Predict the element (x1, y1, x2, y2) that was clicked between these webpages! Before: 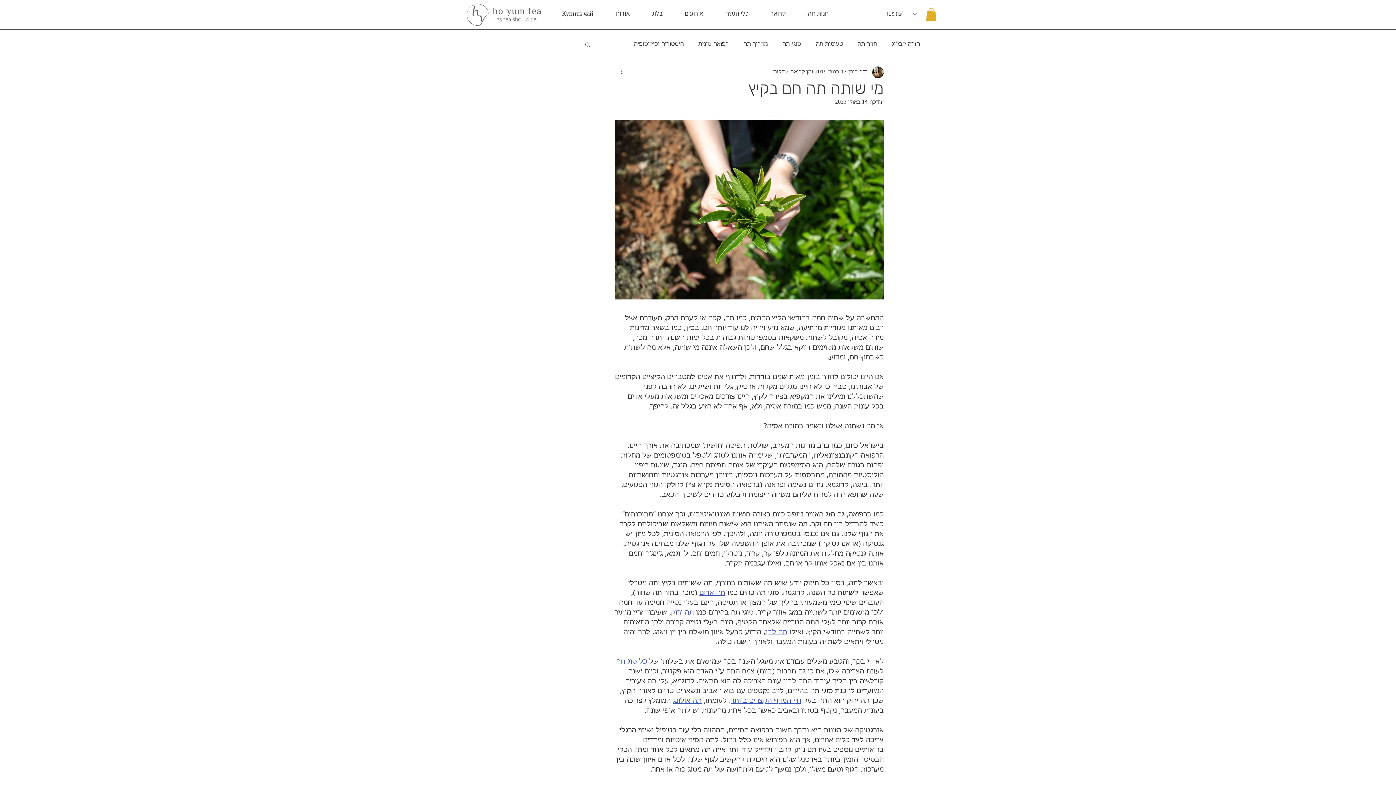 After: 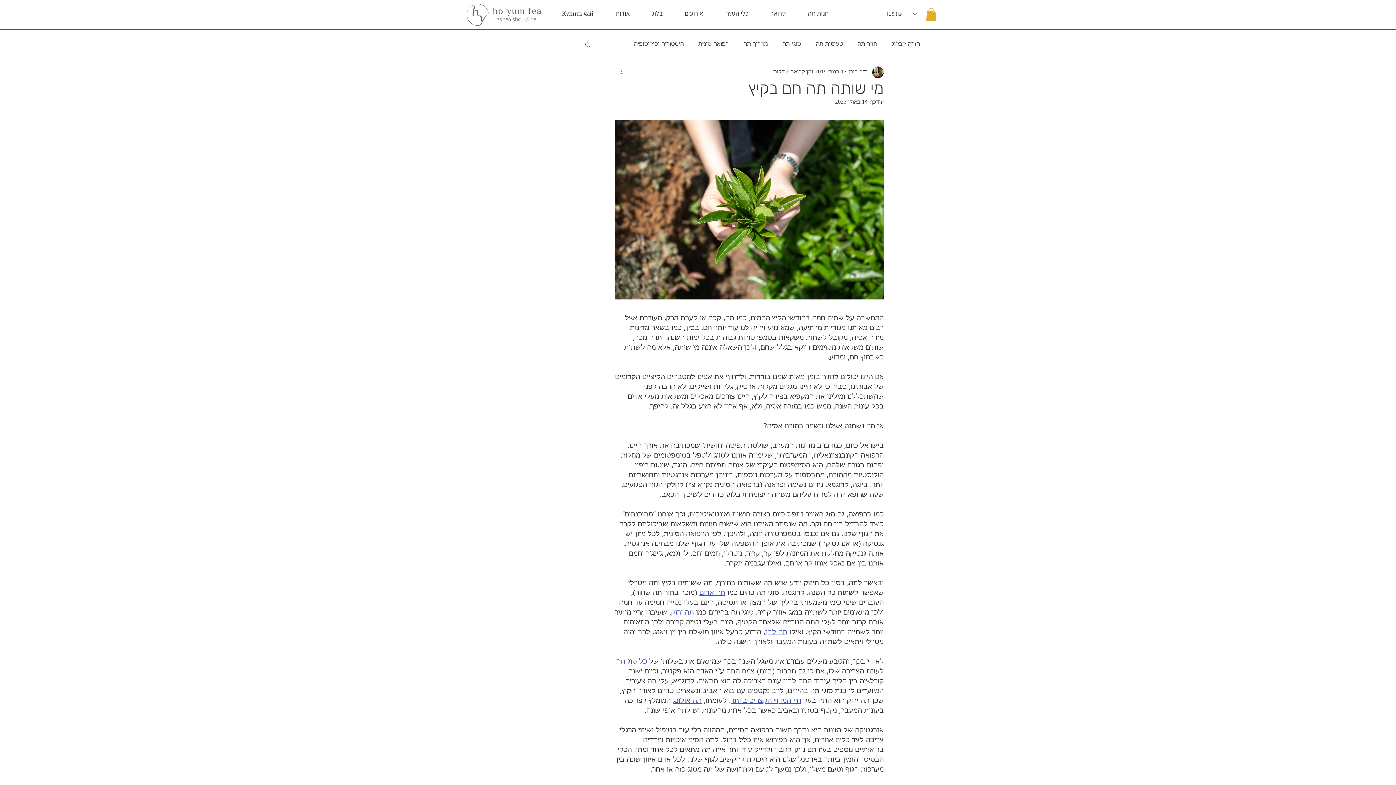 Action: bbox: (604, 5, 641, 21) label: אודות